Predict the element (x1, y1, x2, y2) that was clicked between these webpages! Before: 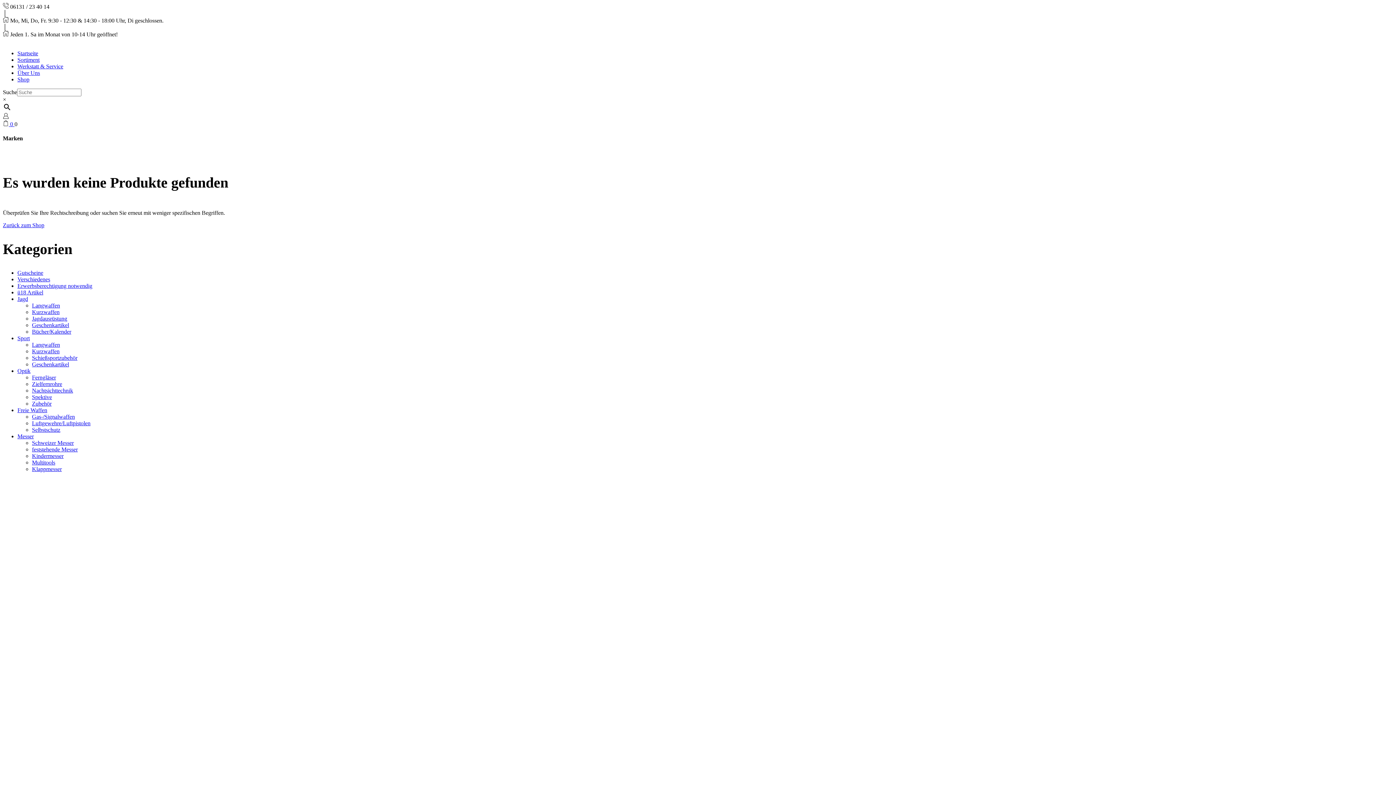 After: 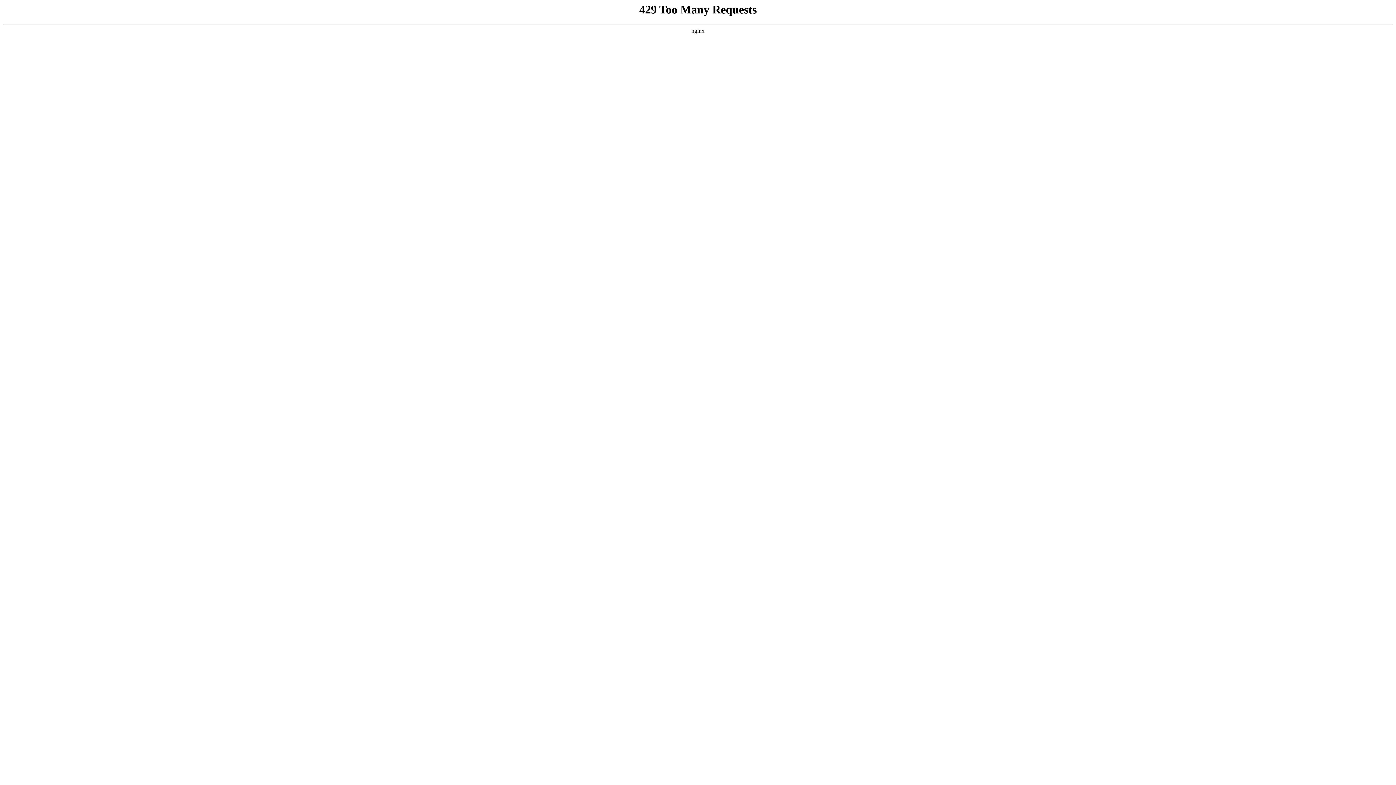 Action: bbox: (32, 413, 74, 420) label: Gas-/Signalwaffen